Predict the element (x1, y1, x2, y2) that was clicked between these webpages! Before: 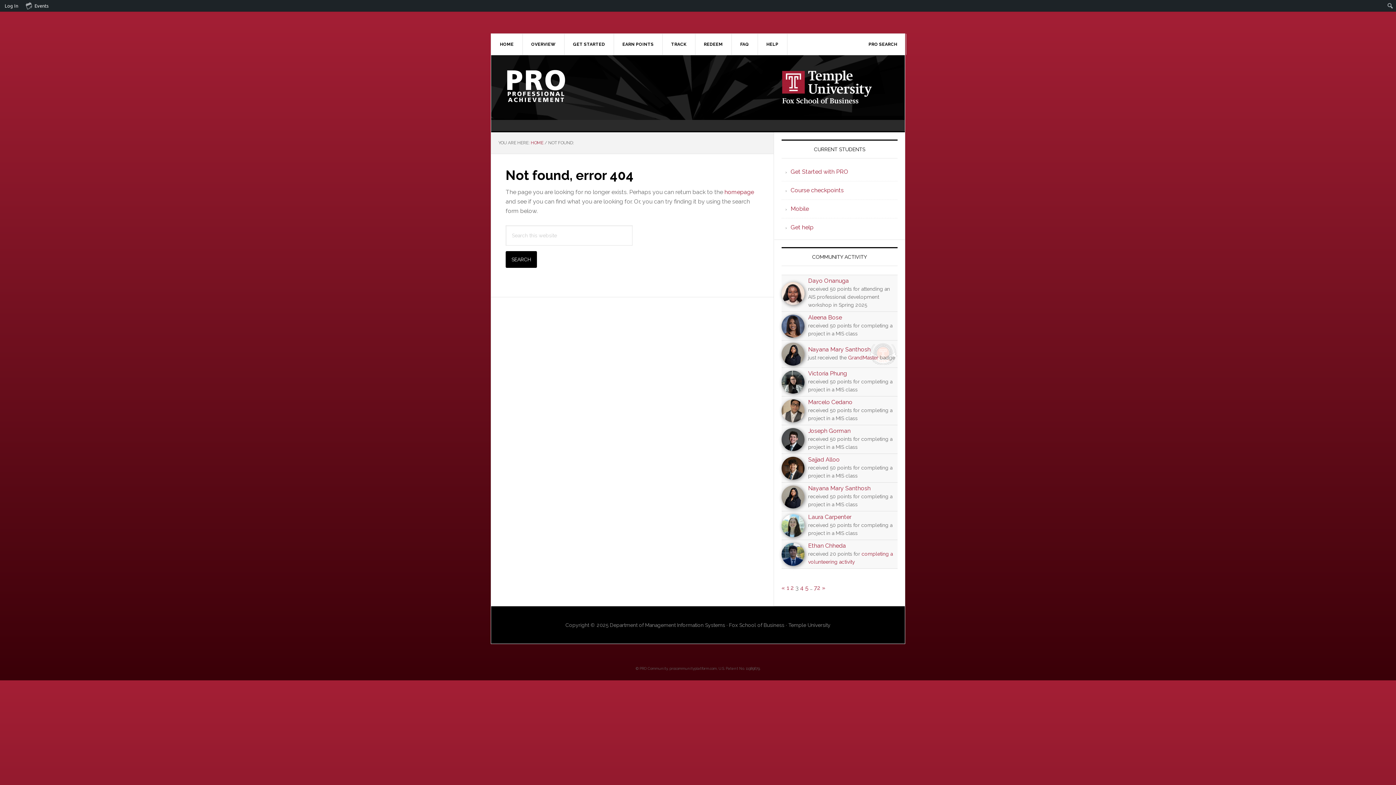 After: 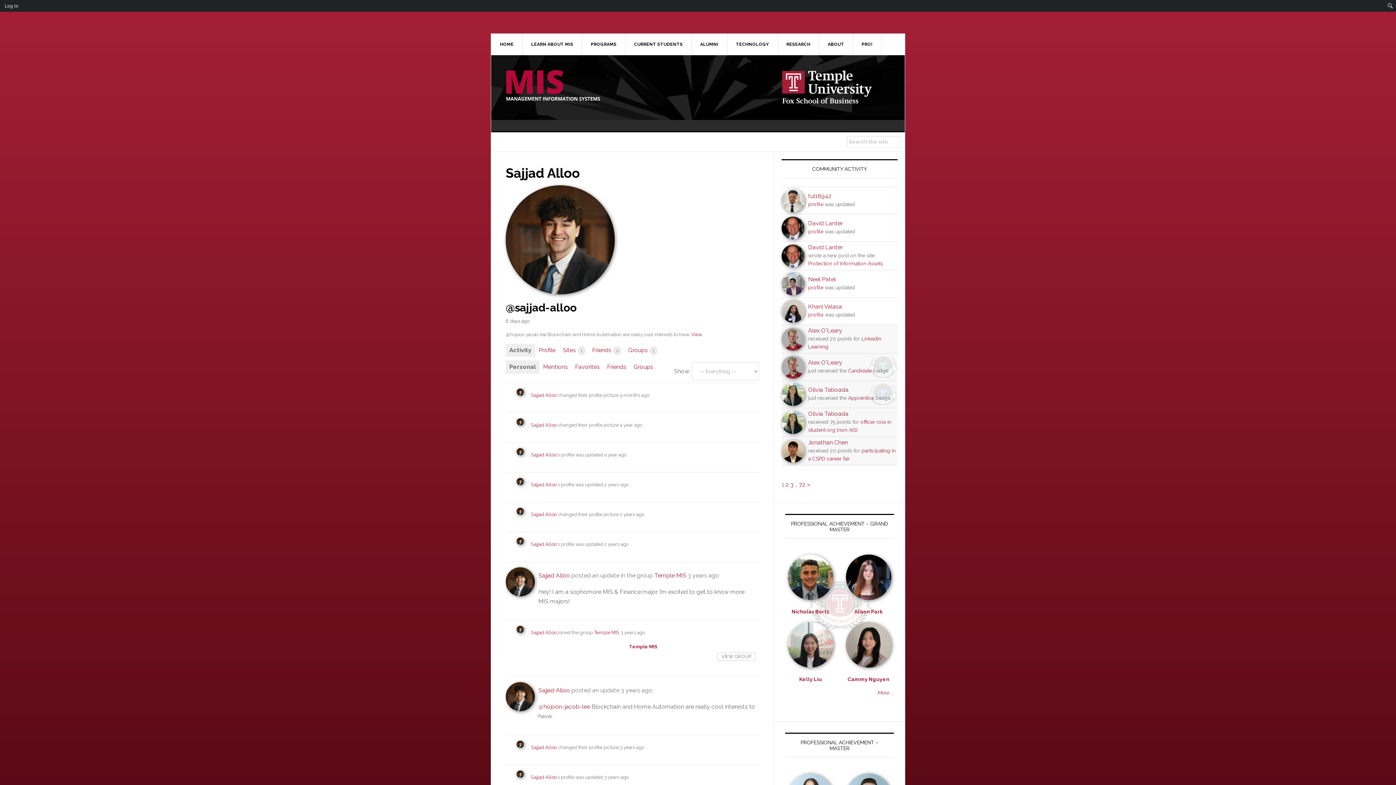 Action: label: Sajjad Alloo bbox: (808, 456, 840, 463)